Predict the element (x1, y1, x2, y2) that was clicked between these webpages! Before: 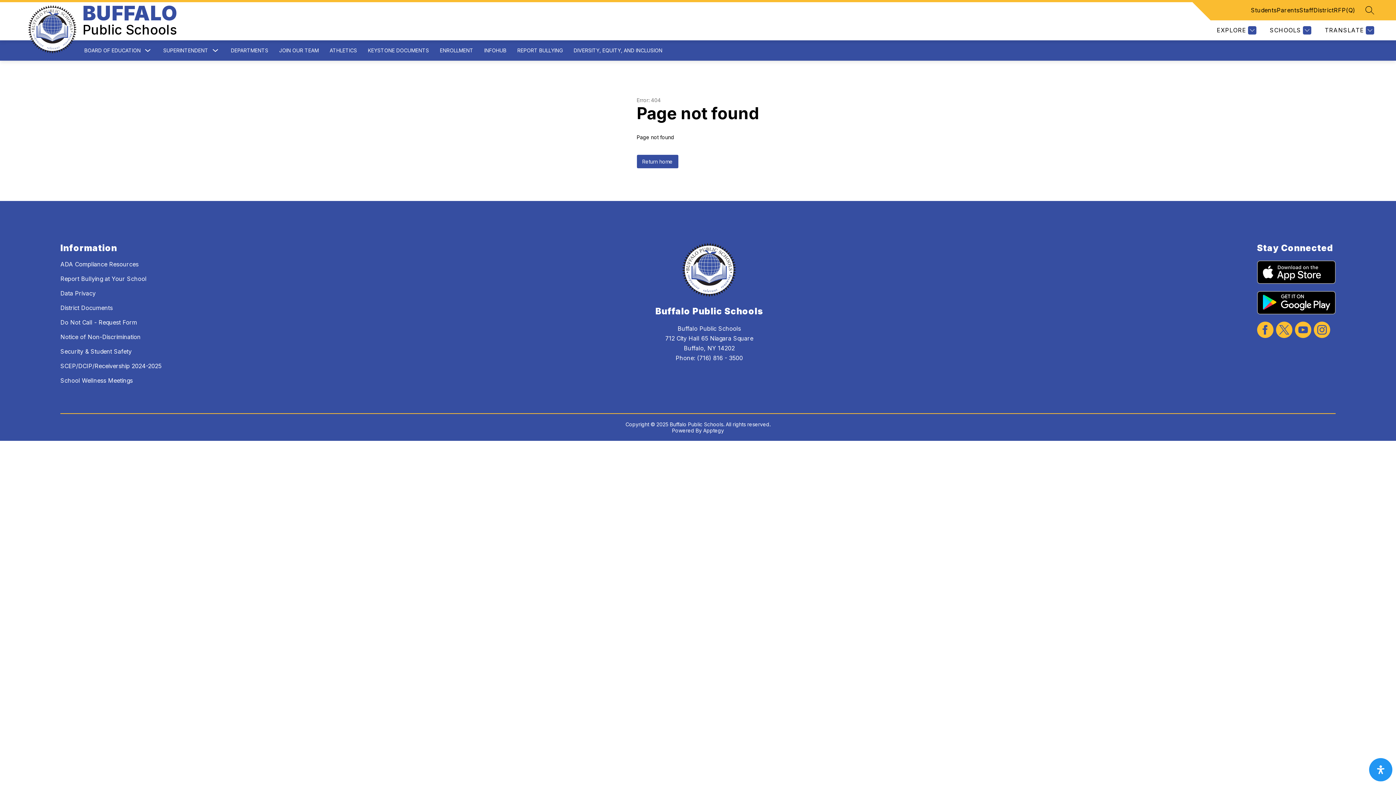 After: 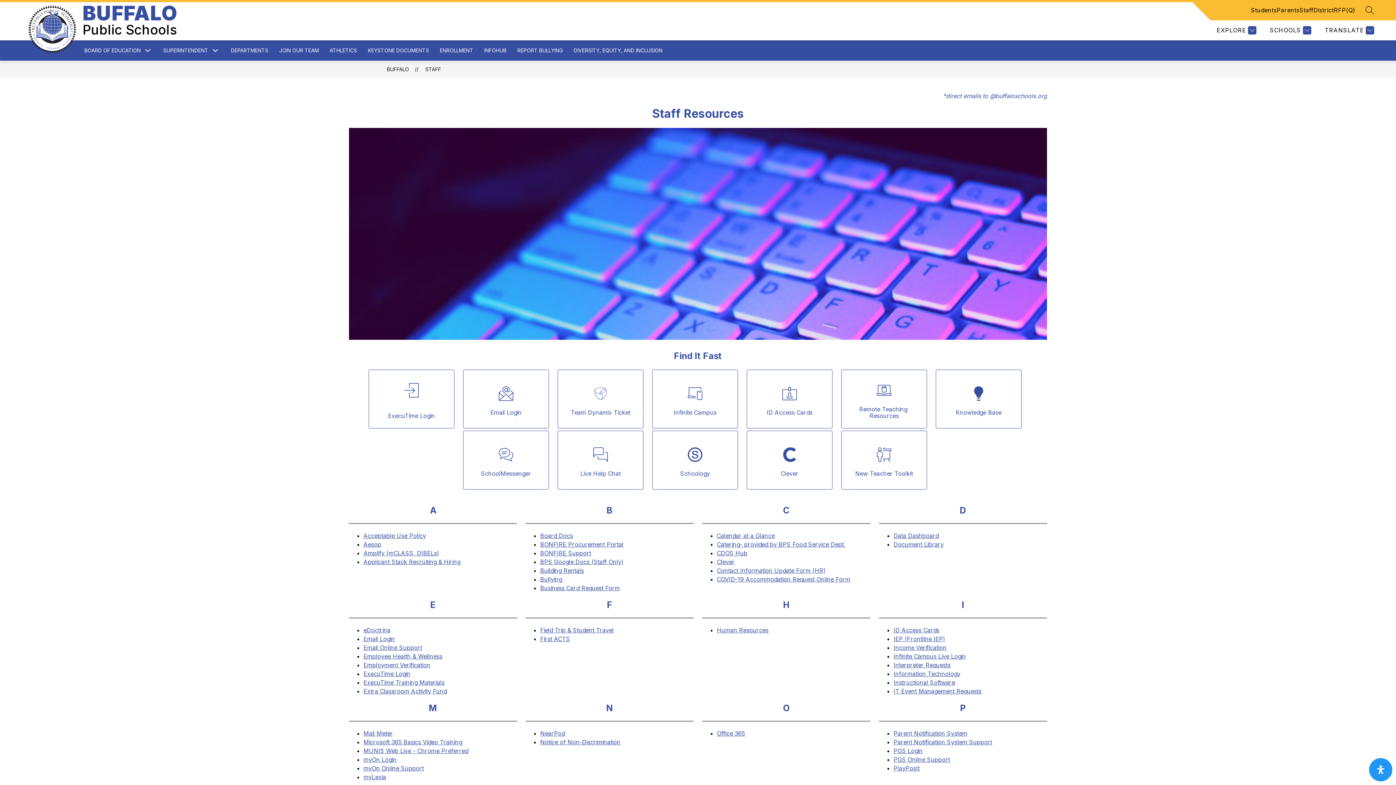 Action: bbox: (1299, 5, 1313, 14) label: Staff